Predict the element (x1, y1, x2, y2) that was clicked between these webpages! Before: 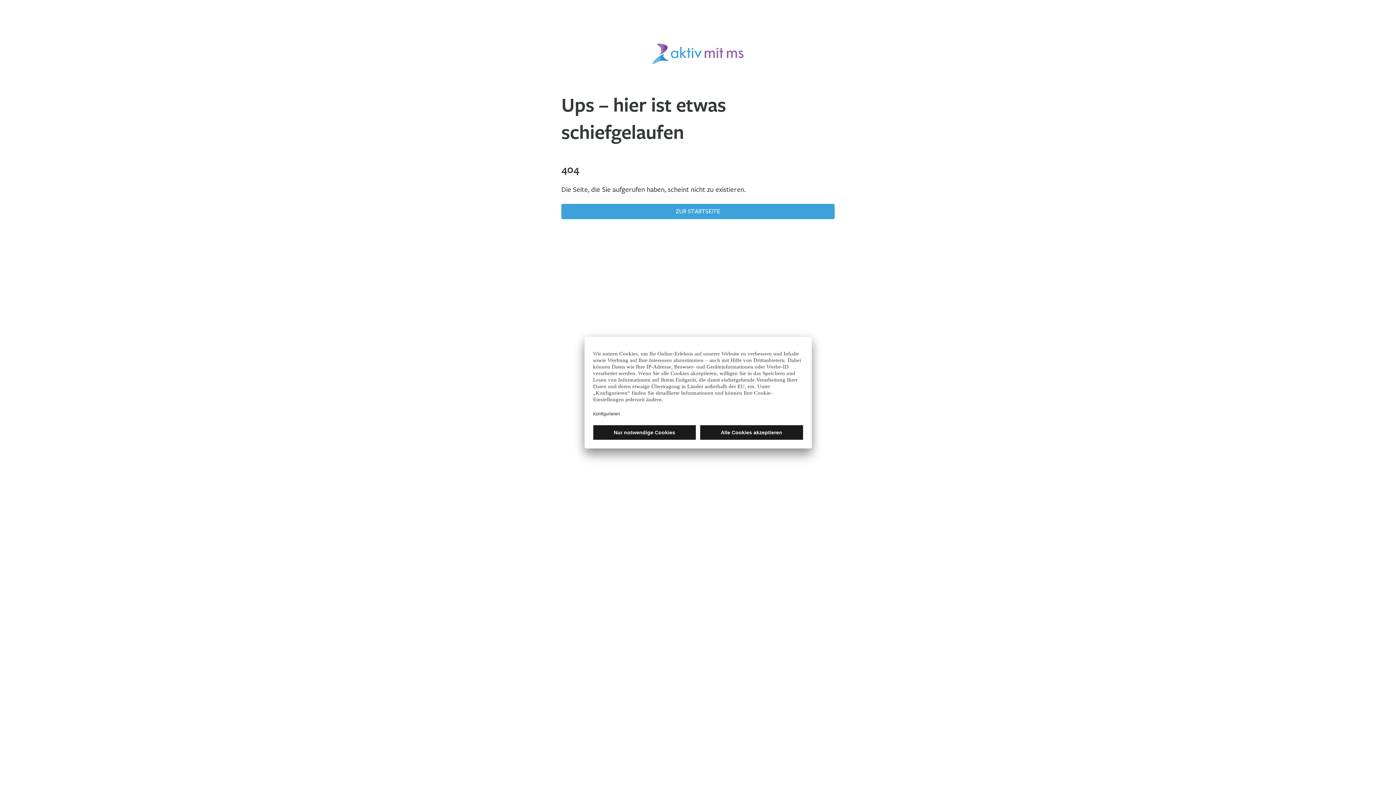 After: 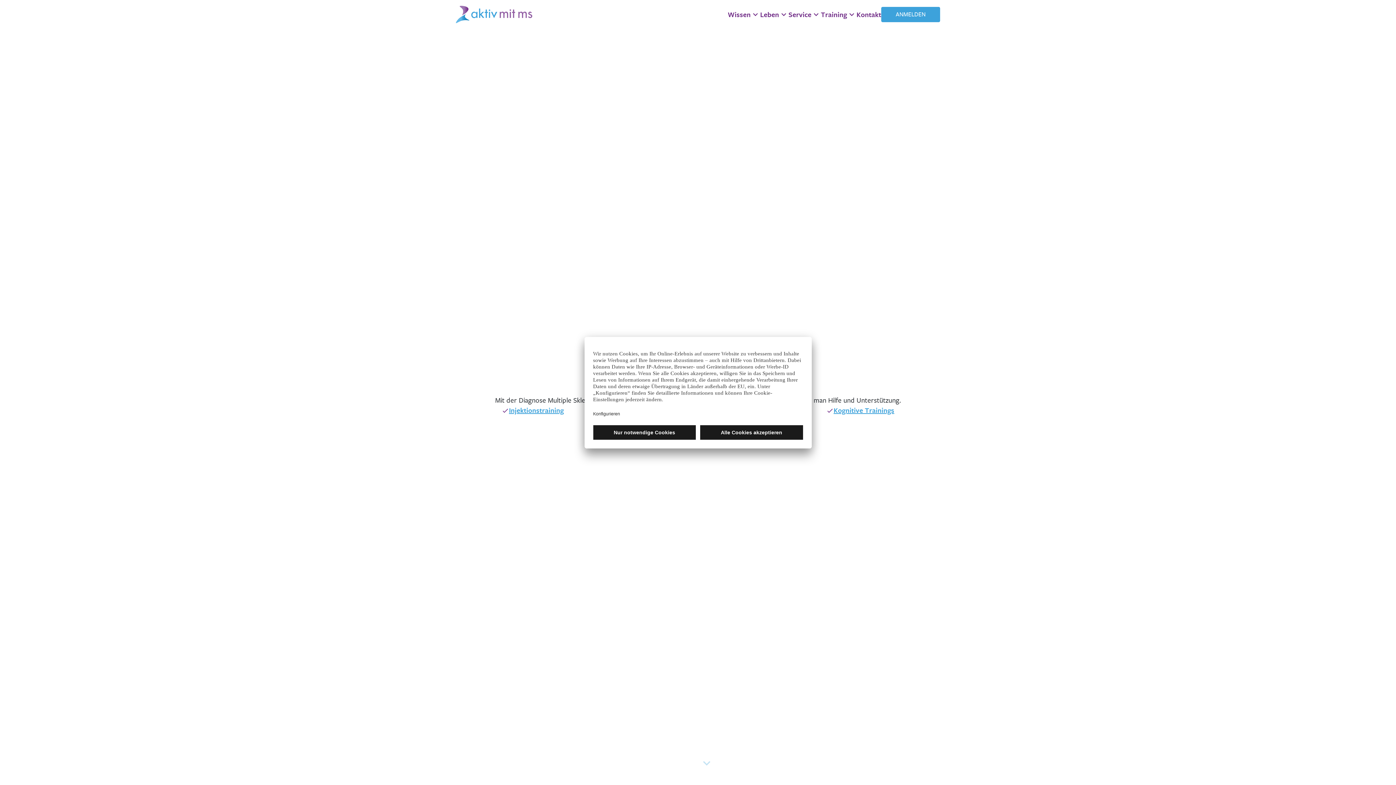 Action: label: ZUR STARTSEITE bbox: (561, 203, 834, 219)